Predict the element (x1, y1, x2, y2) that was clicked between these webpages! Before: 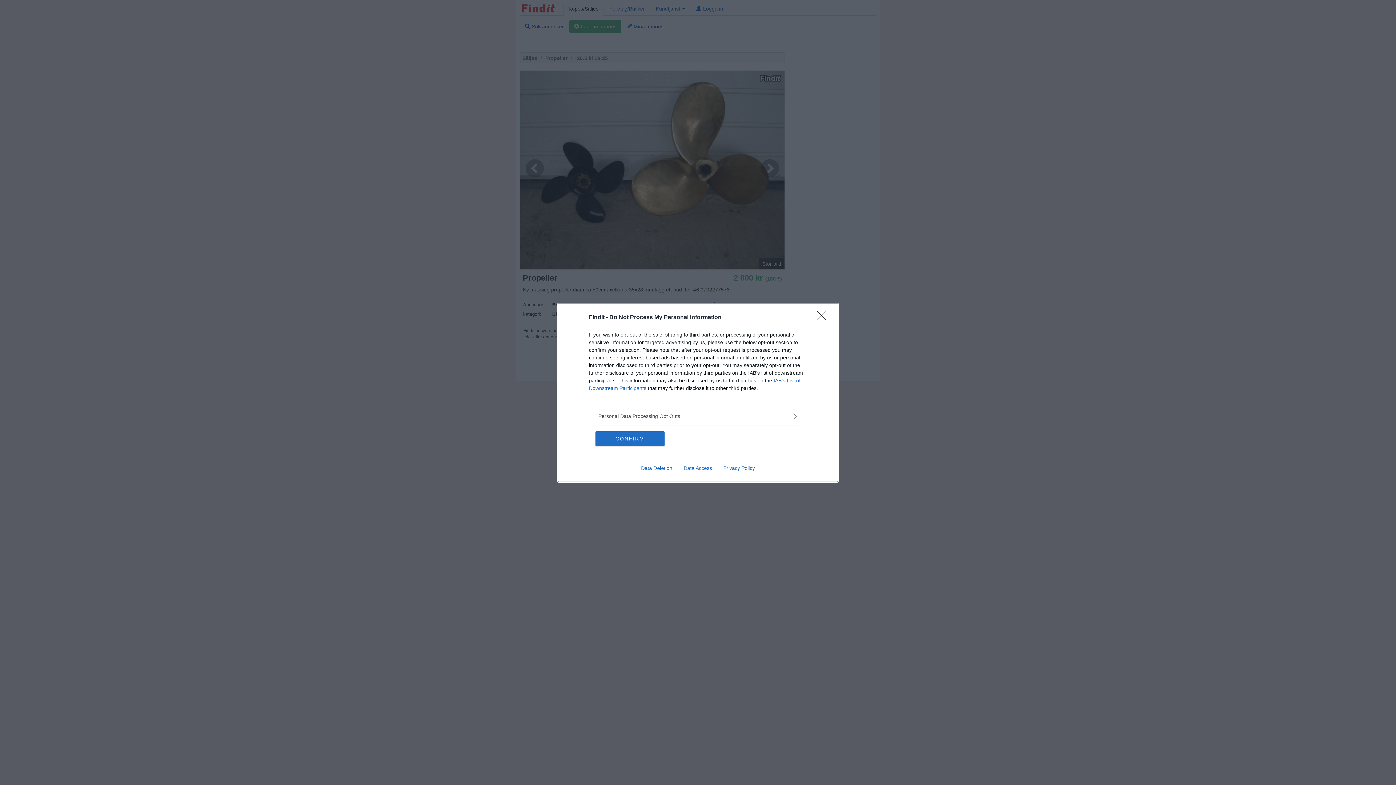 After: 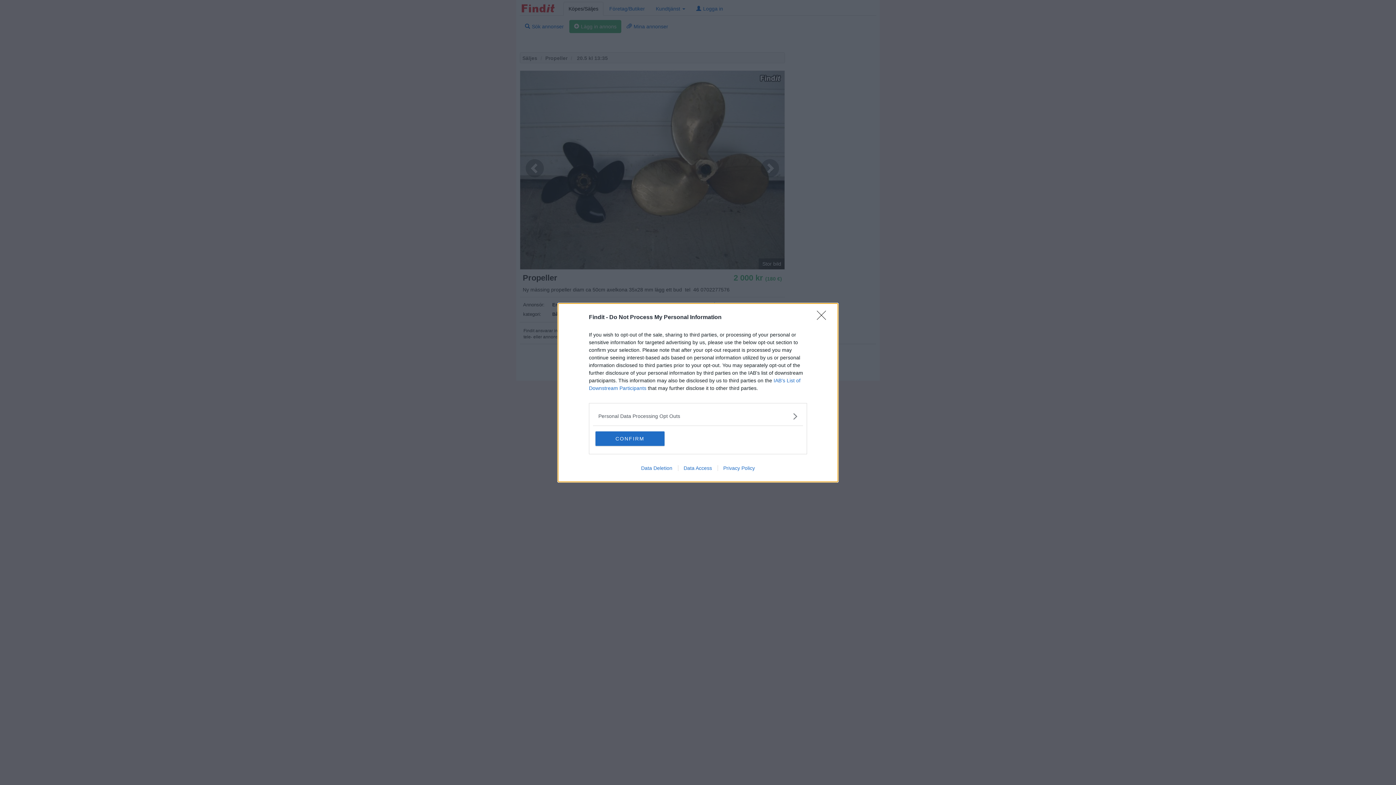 Action: label: Privacy Policy bbox: (717, 465, 760, 471)